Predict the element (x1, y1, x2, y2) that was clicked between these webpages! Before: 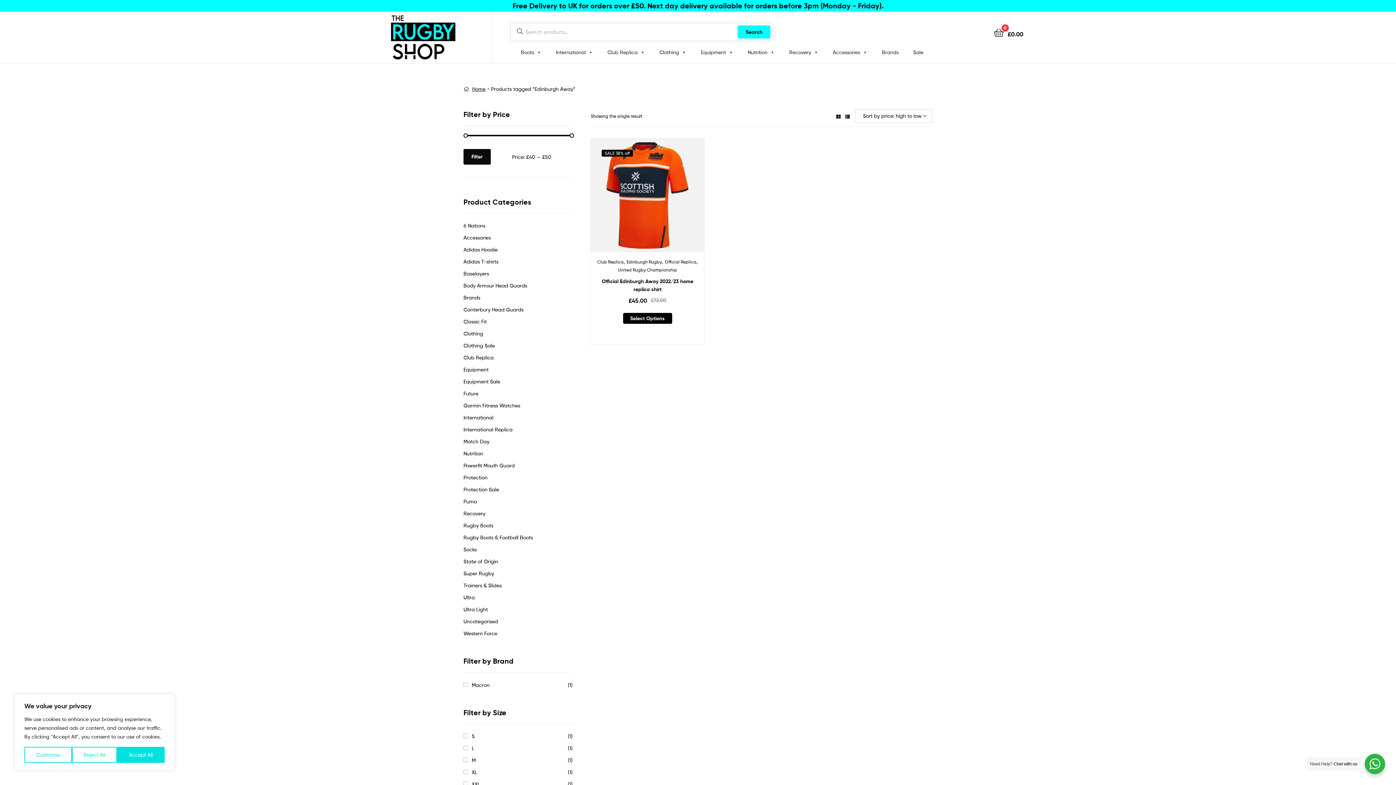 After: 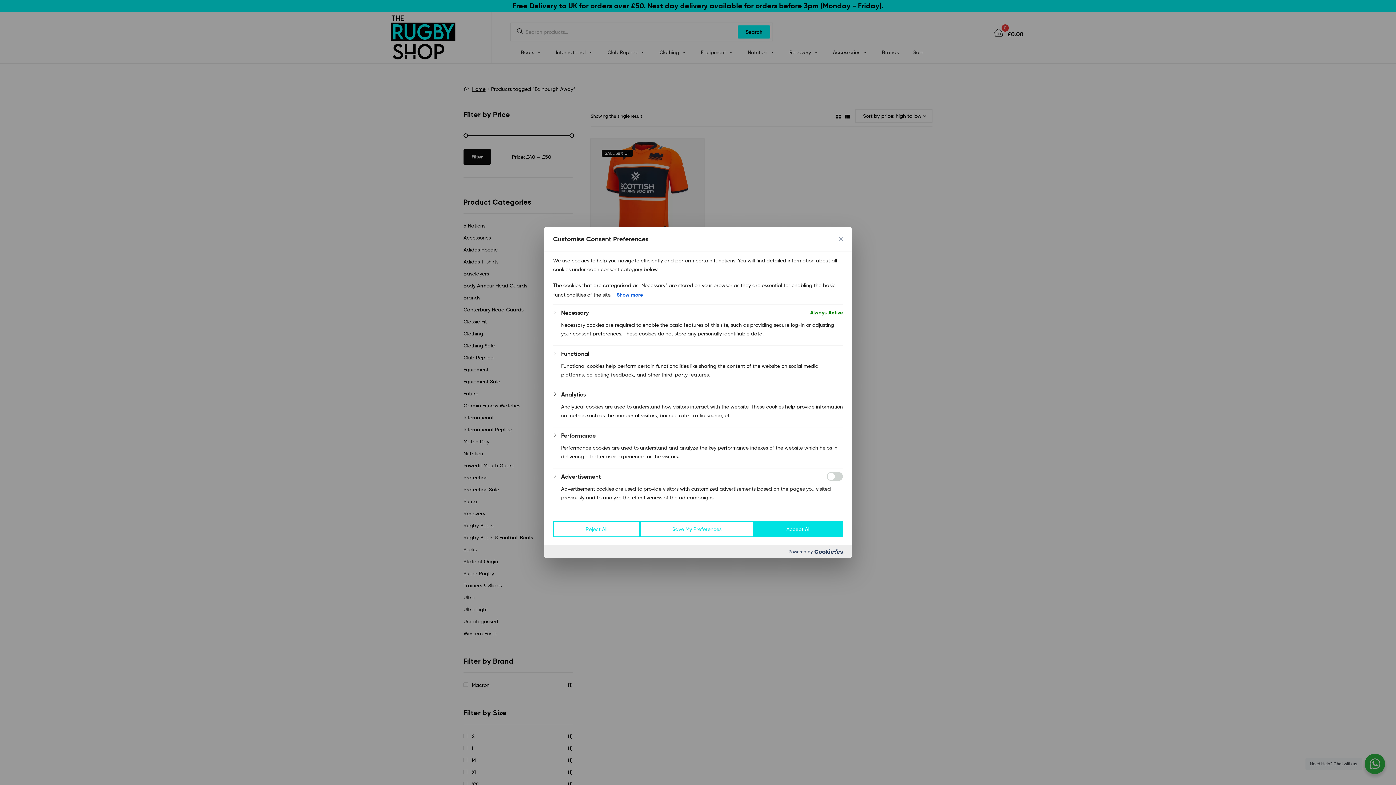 Action: label: Customise bbox: (24, 747, 71, 763)